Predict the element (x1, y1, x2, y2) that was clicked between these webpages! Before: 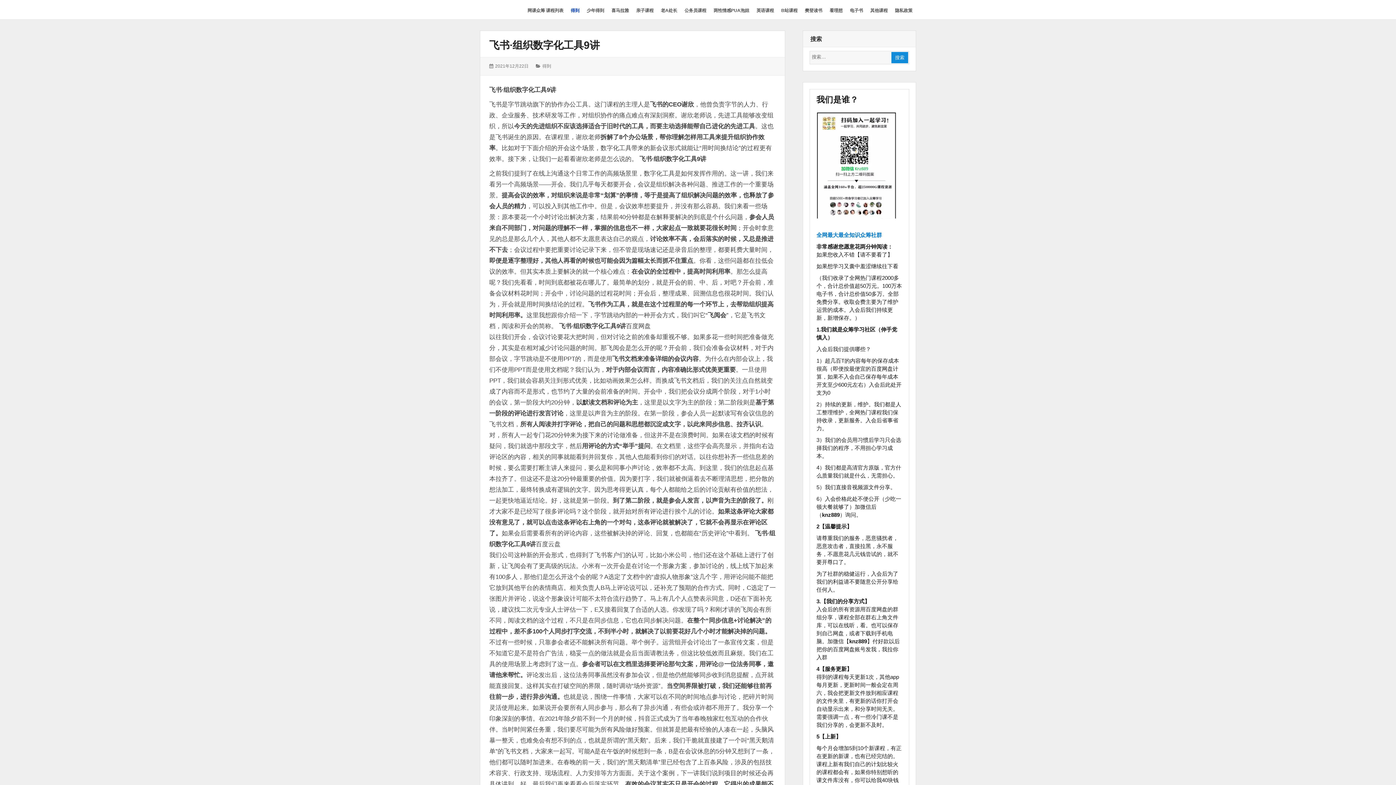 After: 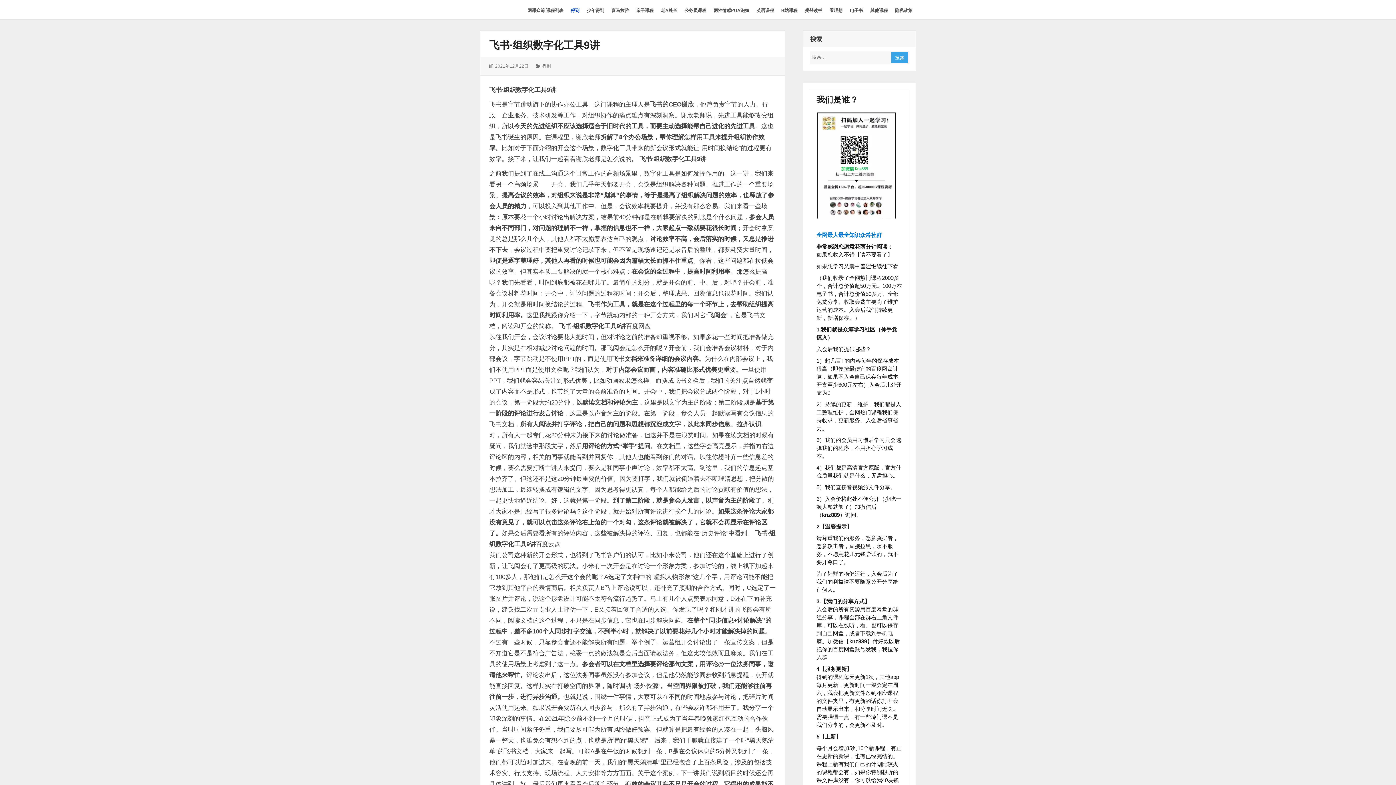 Action: label: 搜索 bbox: (891, 52, 908, 63)